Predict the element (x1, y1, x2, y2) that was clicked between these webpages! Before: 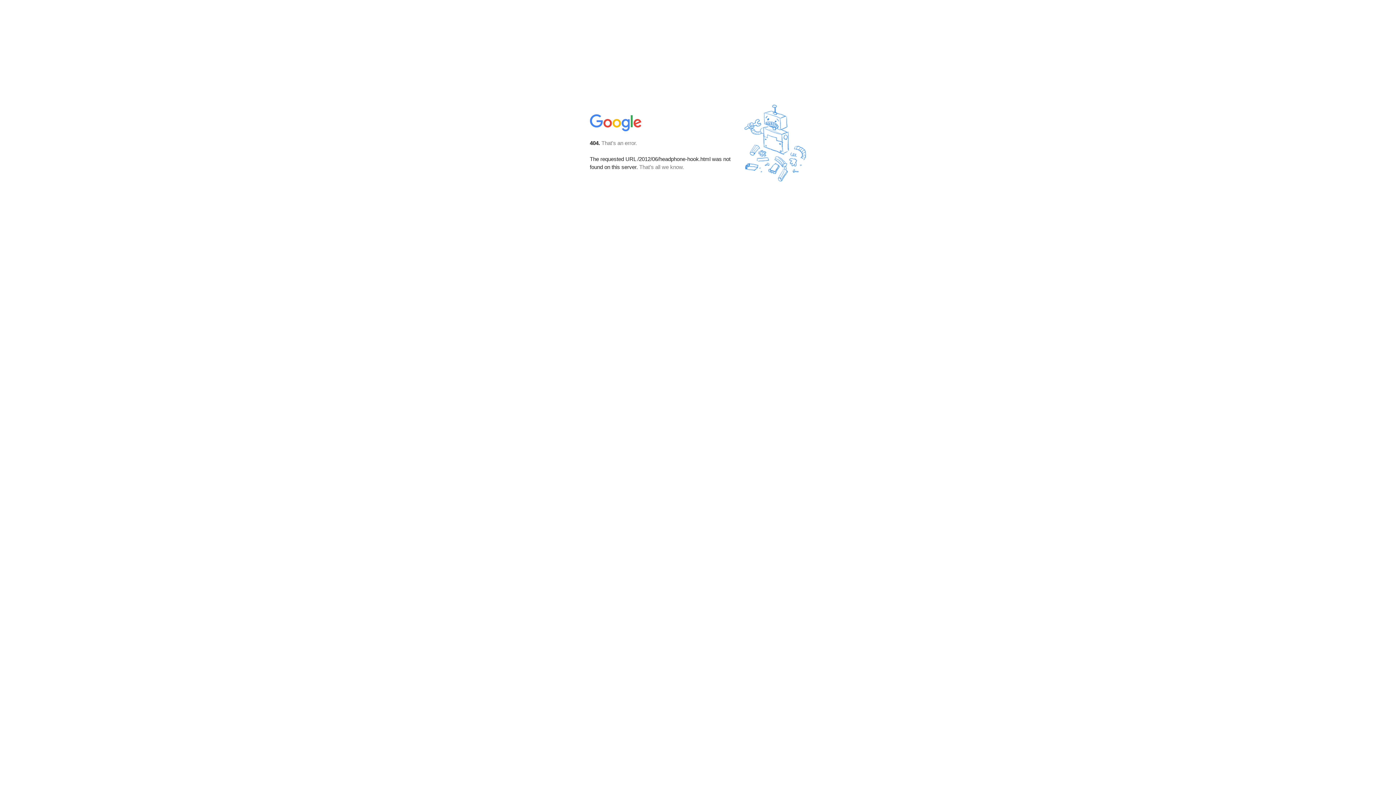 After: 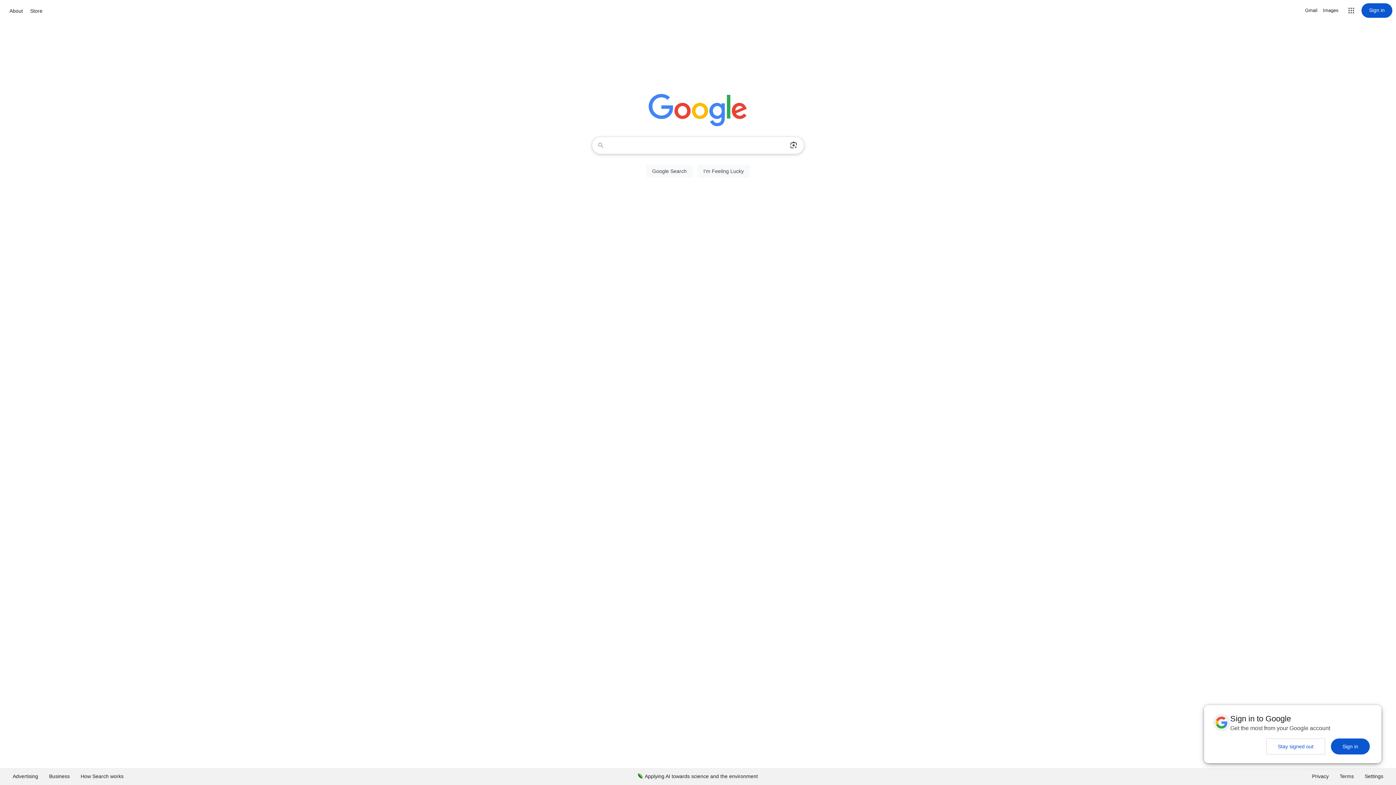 Action: bbox: (590, 127, 642, 134)